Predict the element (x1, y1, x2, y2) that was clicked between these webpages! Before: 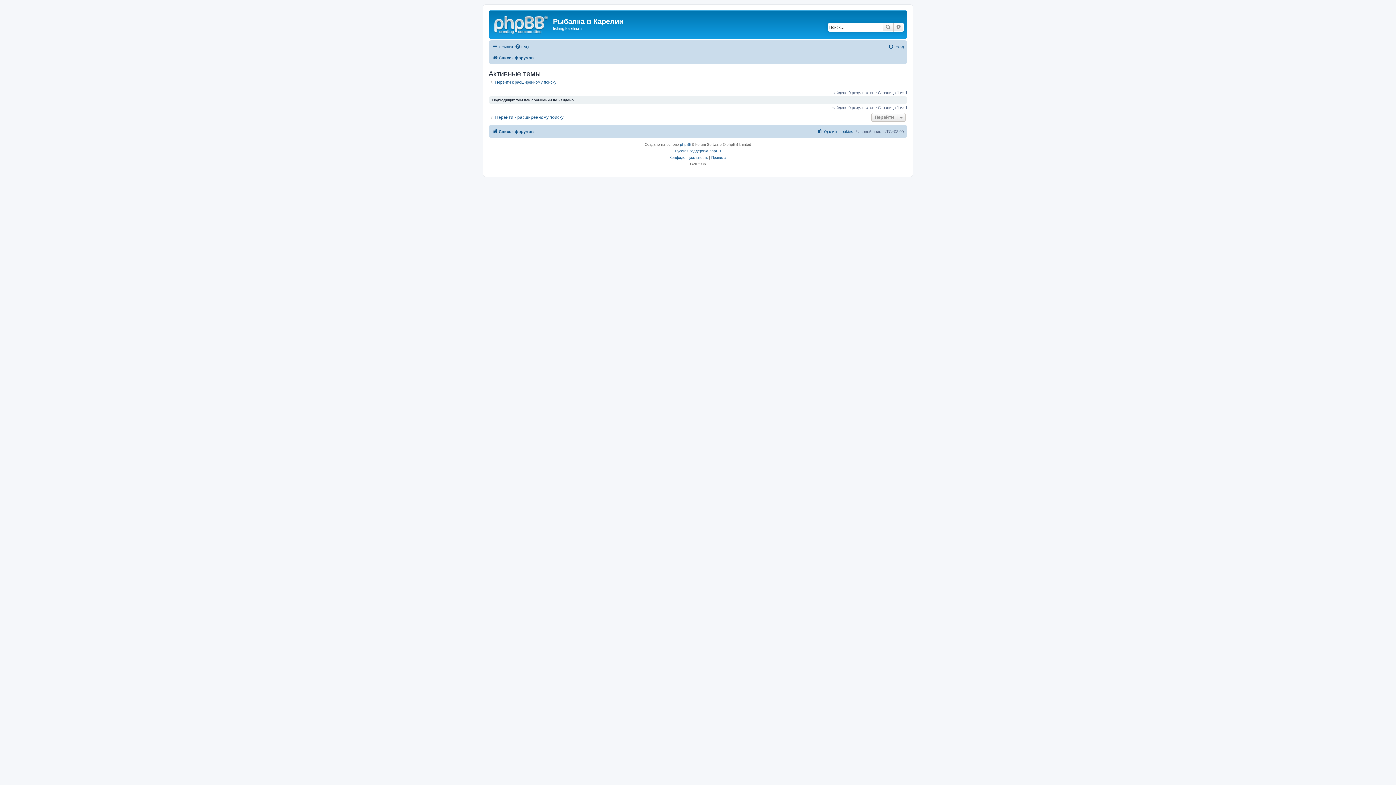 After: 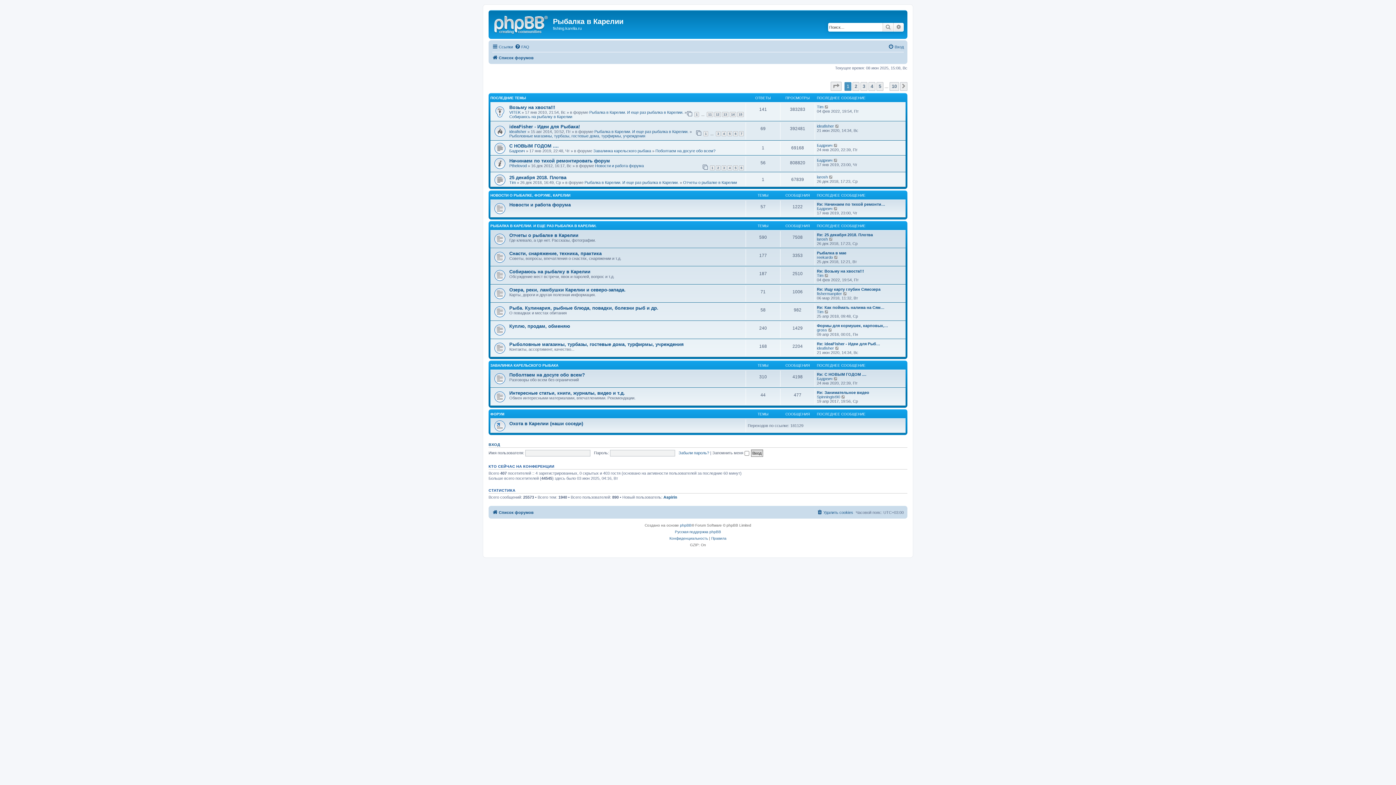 Action: bbox: (492, 127, 533, 136) label: Список форумов